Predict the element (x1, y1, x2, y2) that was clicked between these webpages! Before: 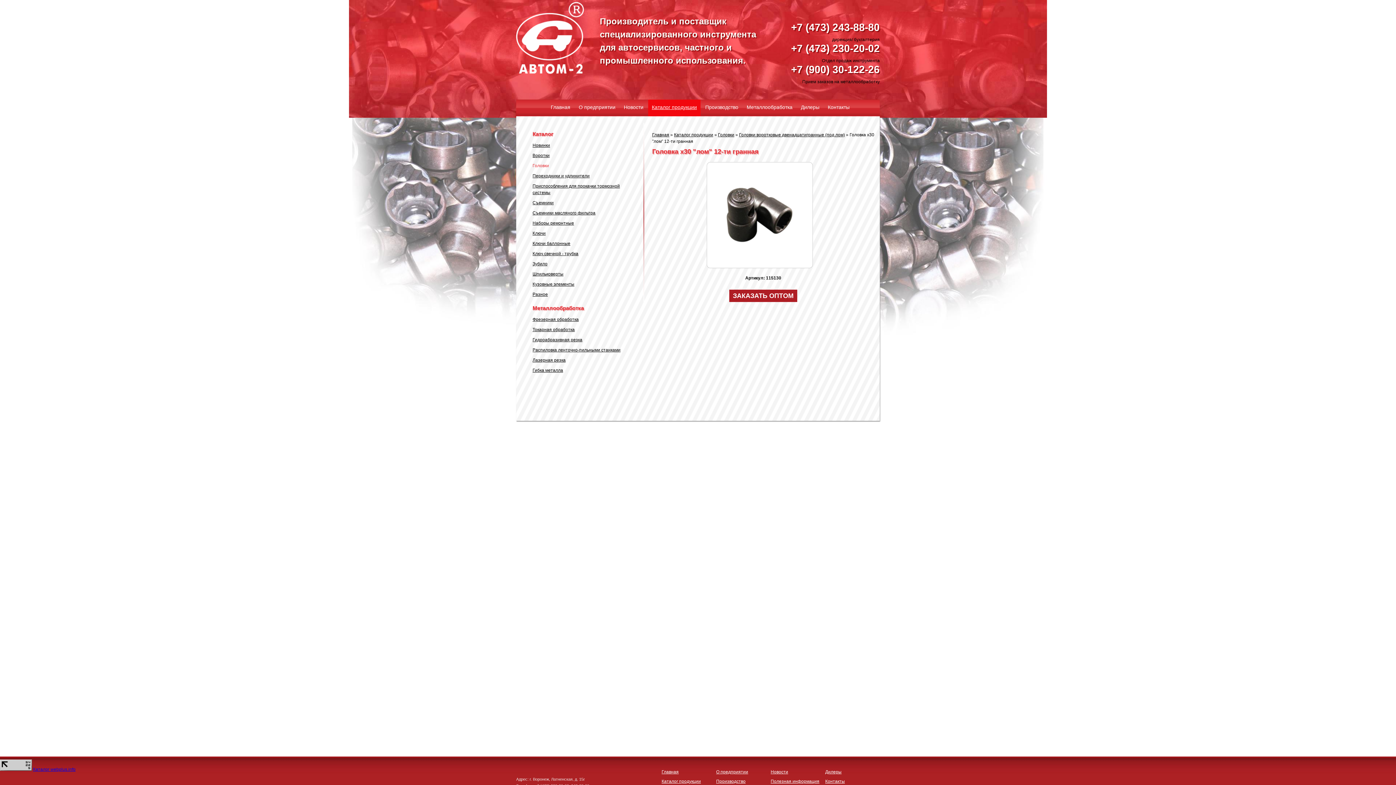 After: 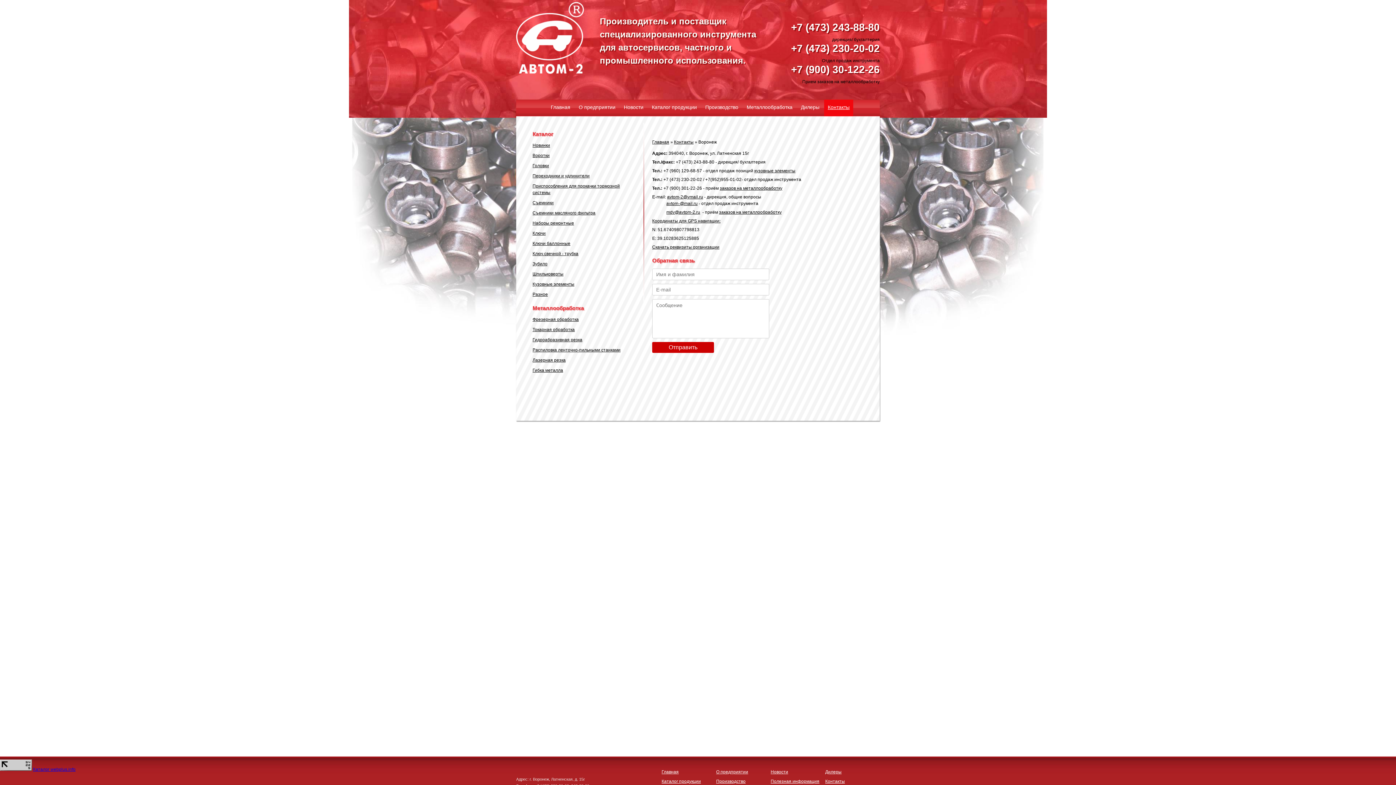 Action: bbox: (825, 779, 845, 784) label: Контакты